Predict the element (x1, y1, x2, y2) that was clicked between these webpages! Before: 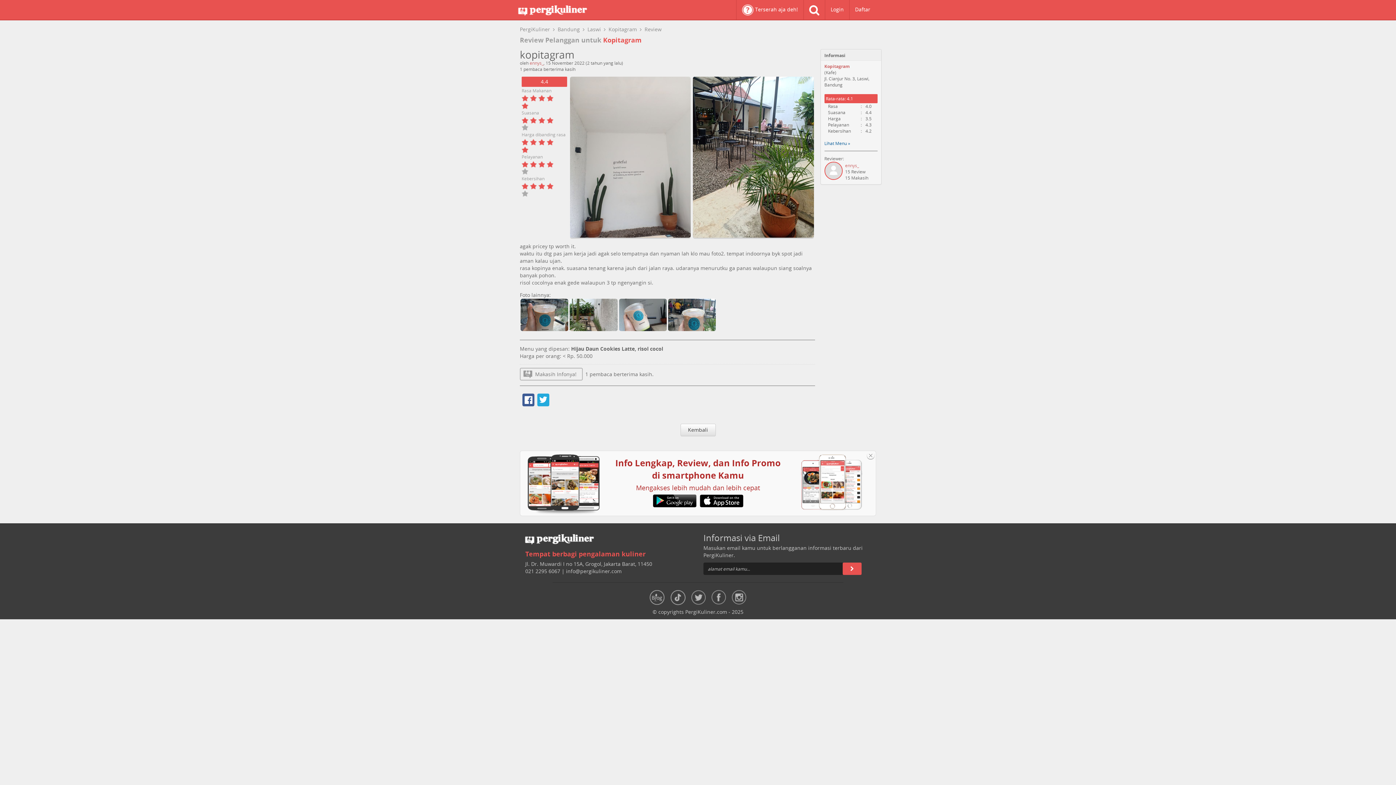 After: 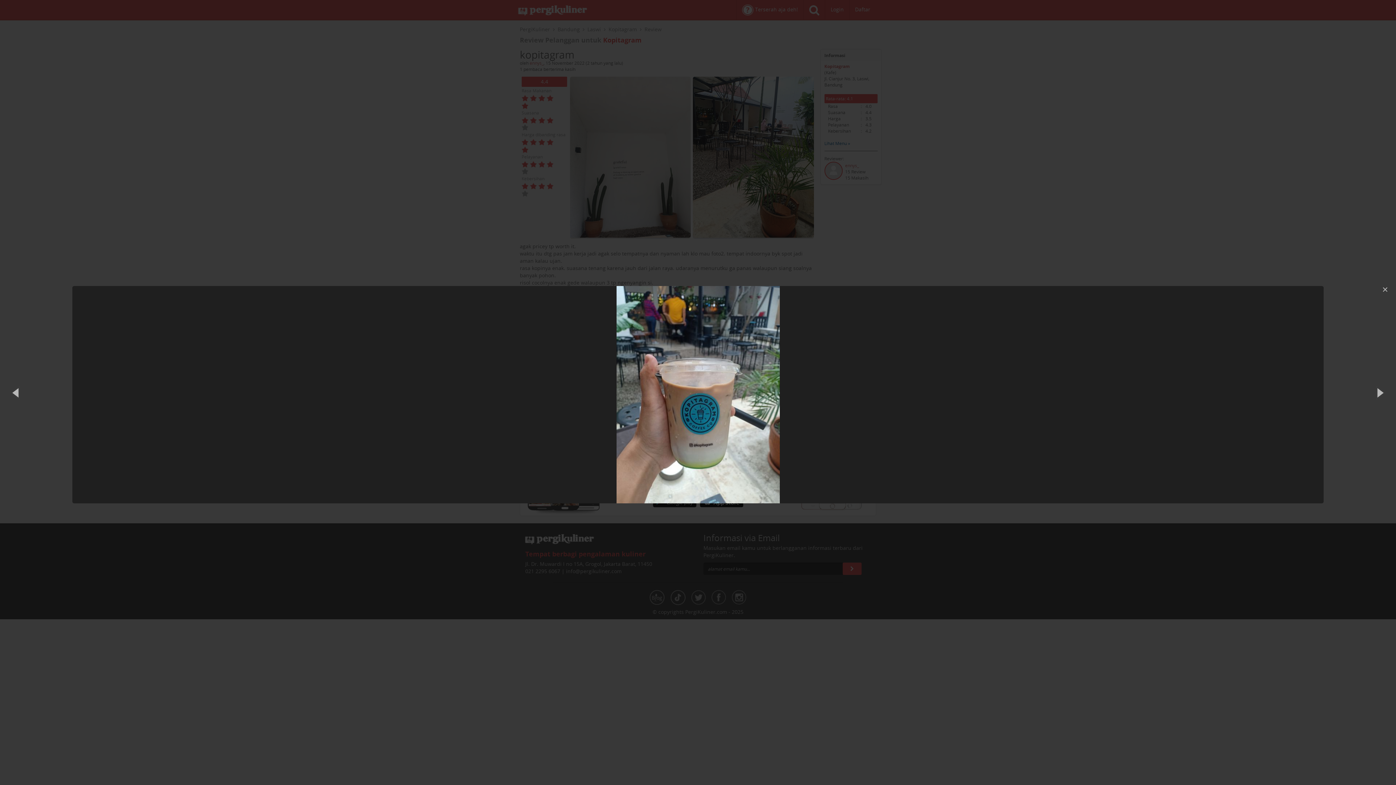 Action: bbox: (520, 310, 568, 317)